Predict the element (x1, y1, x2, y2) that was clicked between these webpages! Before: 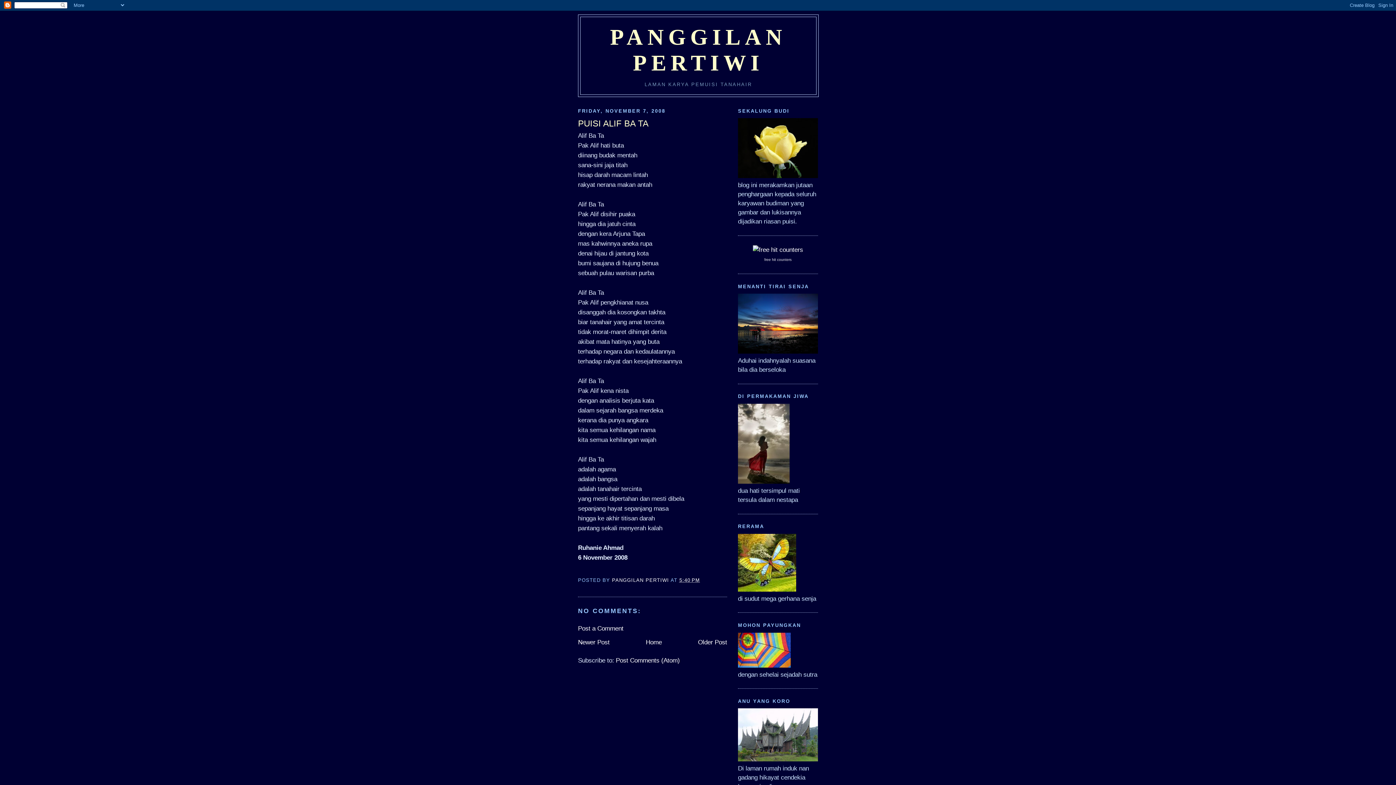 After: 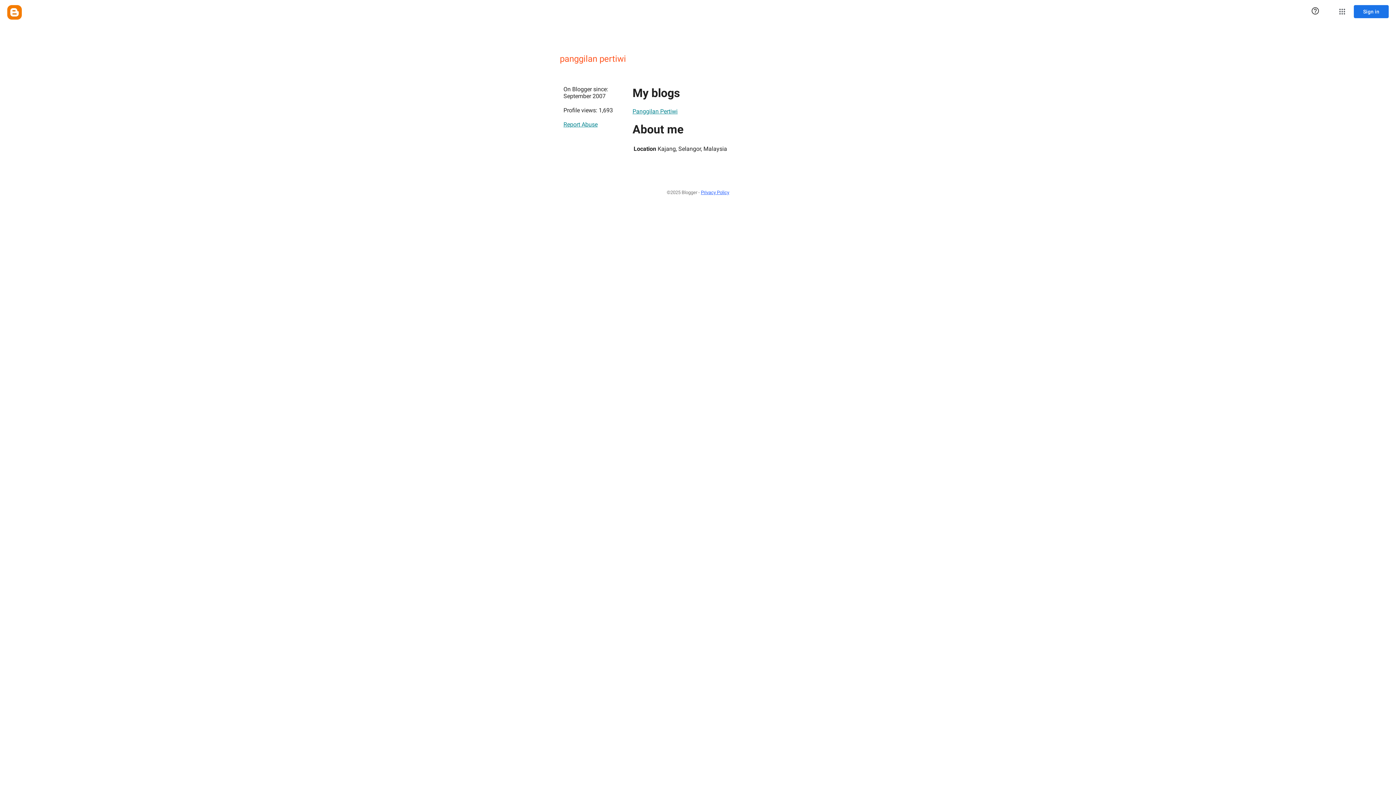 Action: label: PANGGILAN PERTIWI  bbox: (612, 577, 670, 583)